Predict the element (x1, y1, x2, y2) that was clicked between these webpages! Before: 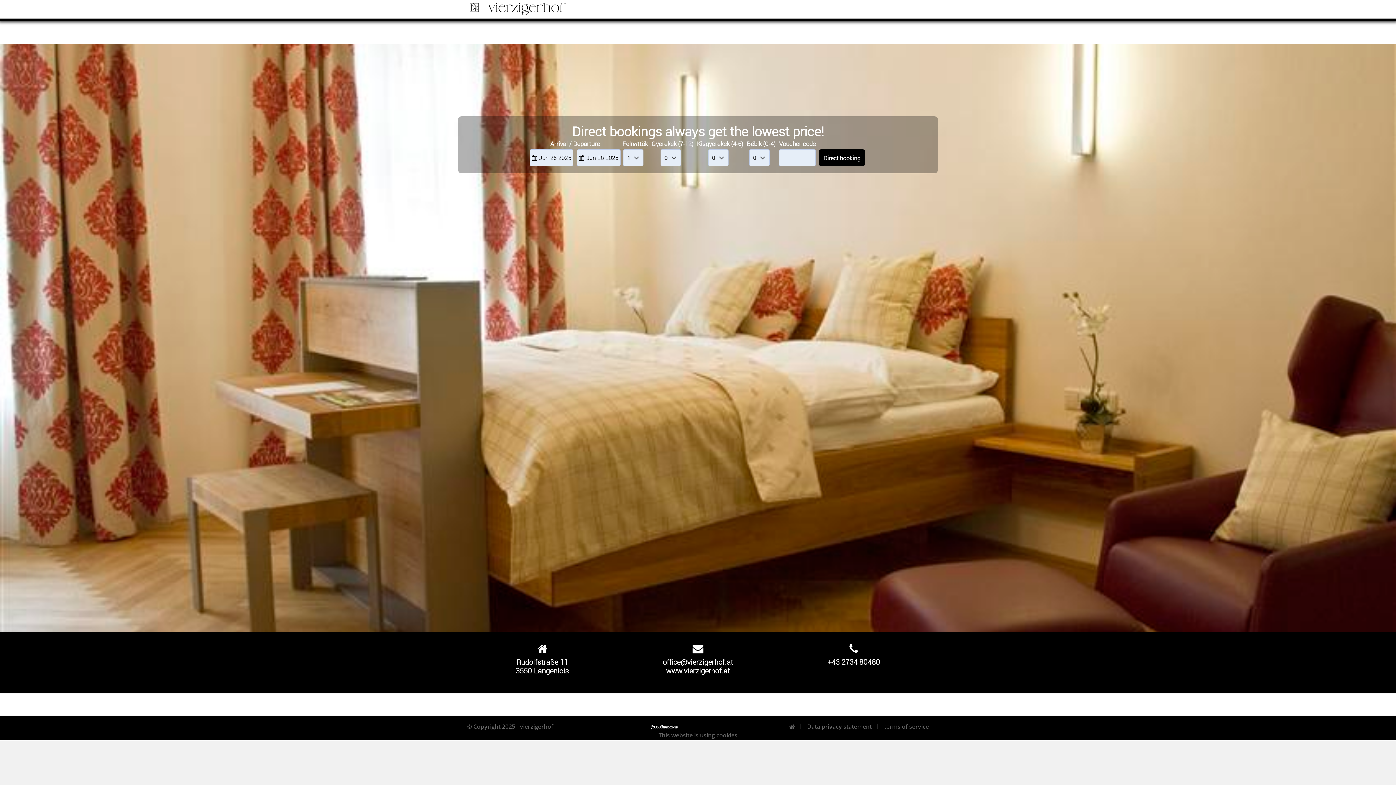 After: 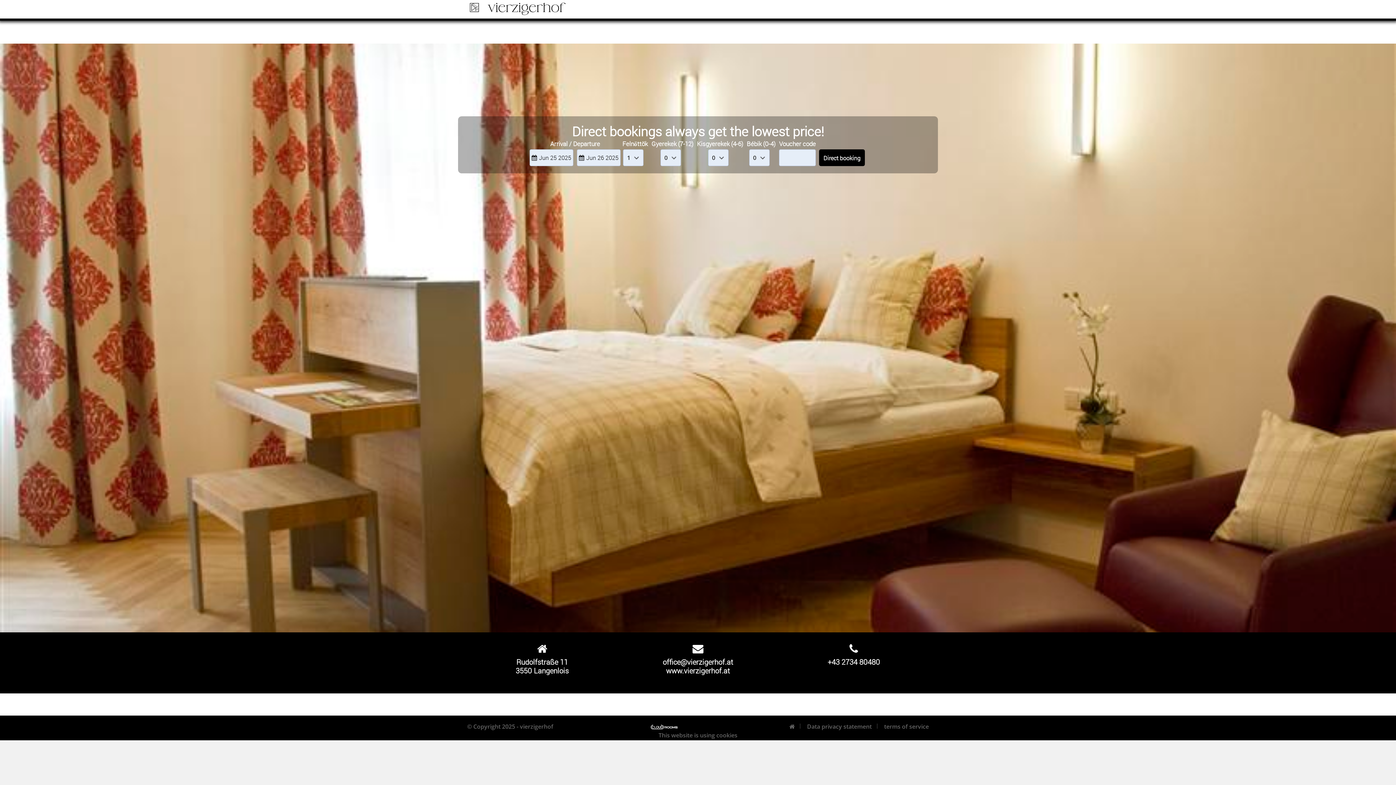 Action: label: Foglalás bbox: (893, 5, 915, 13)